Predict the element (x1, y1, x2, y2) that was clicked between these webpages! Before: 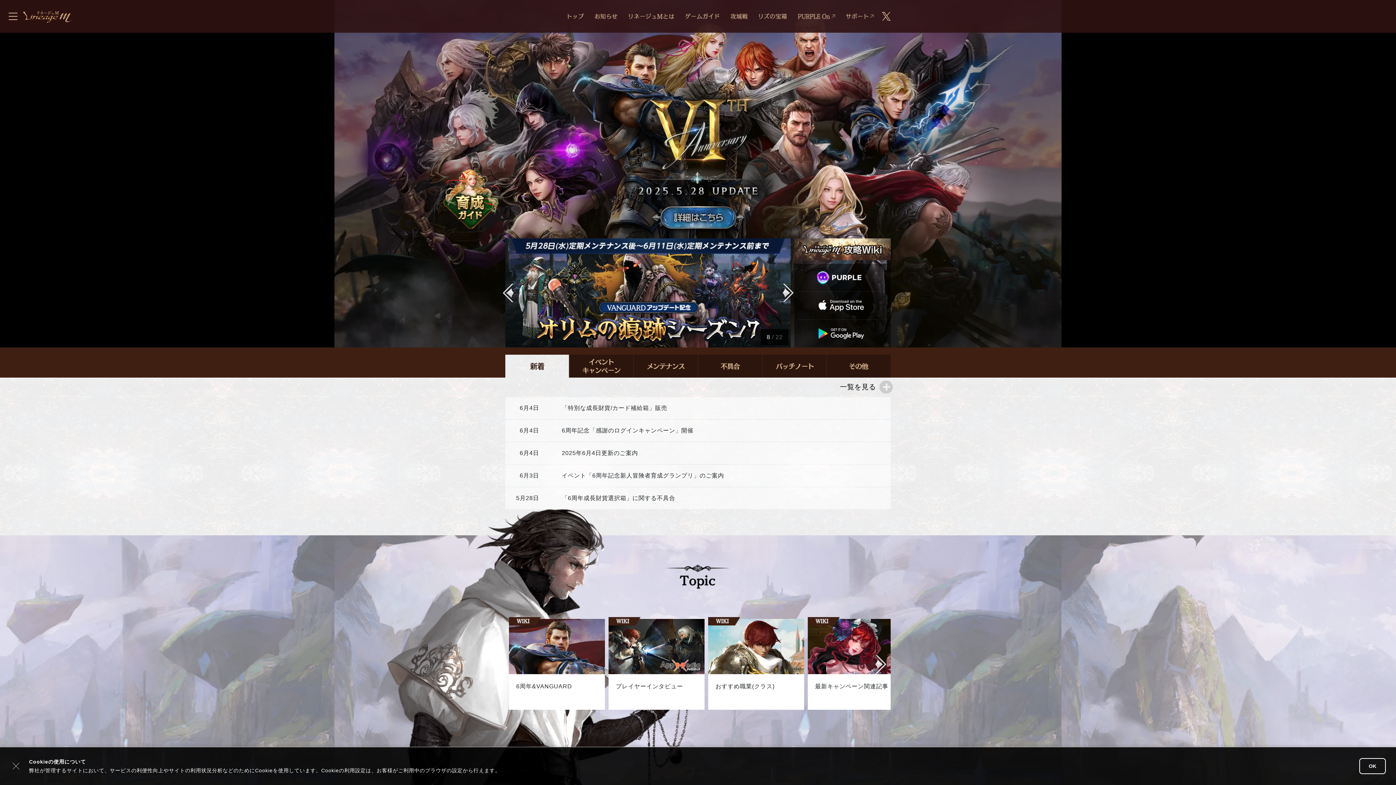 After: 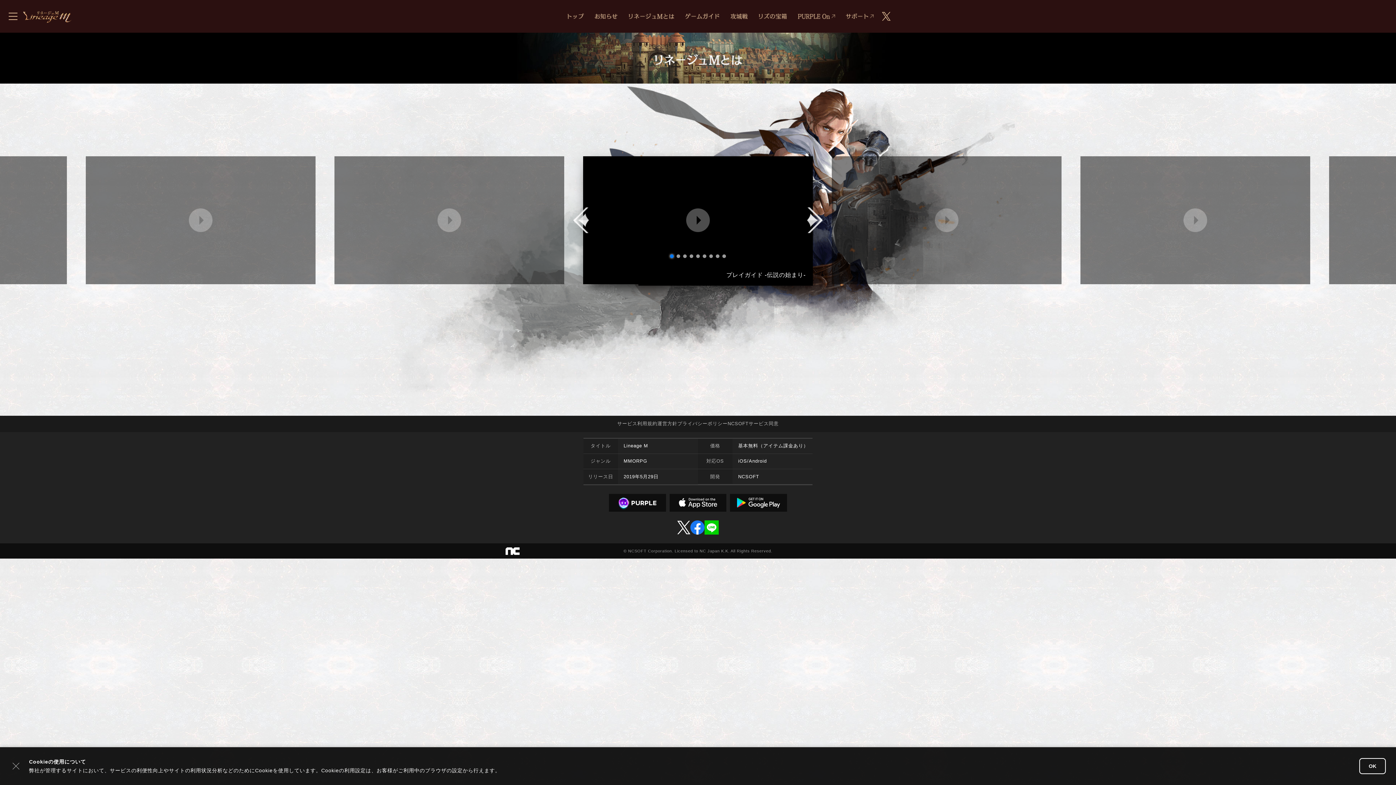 Action: bbox: (628, 12, 674, 19)